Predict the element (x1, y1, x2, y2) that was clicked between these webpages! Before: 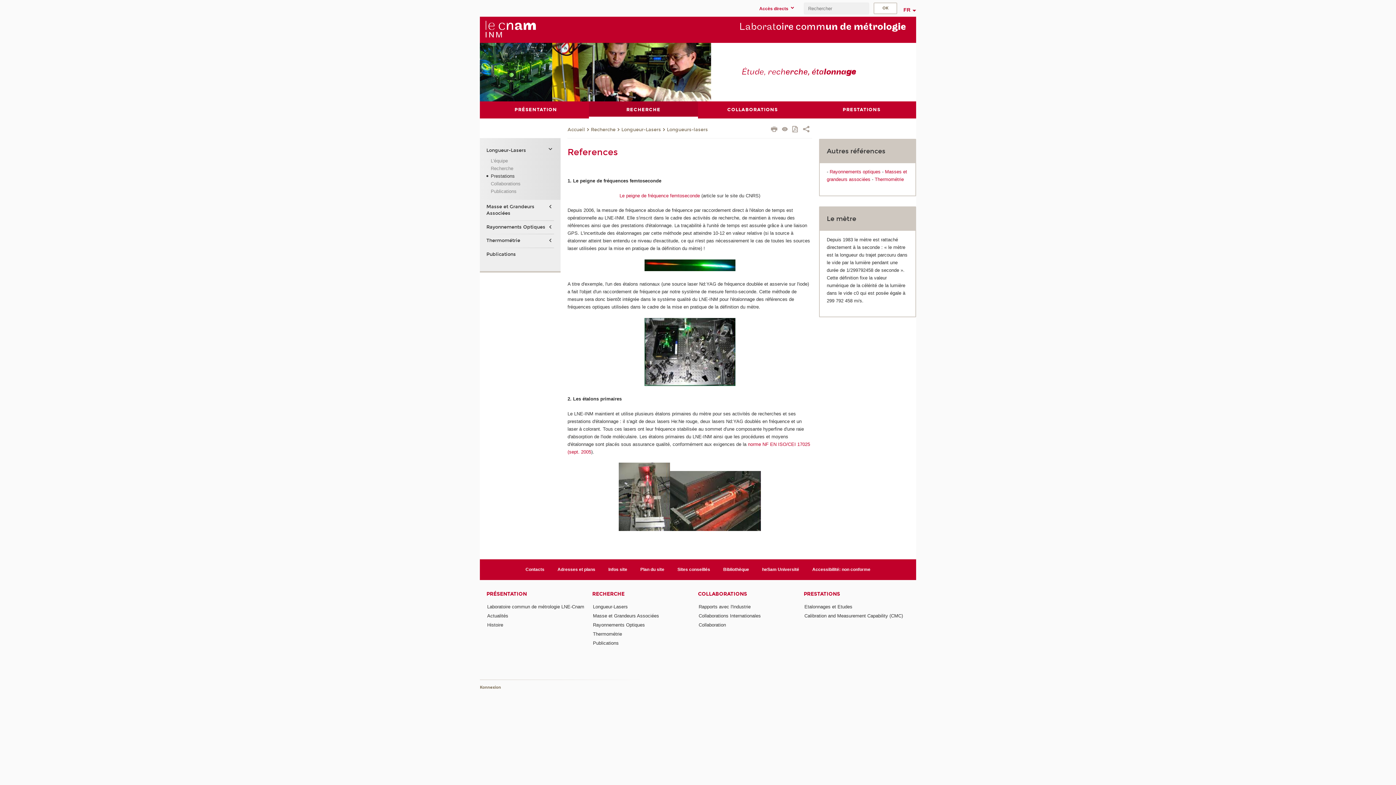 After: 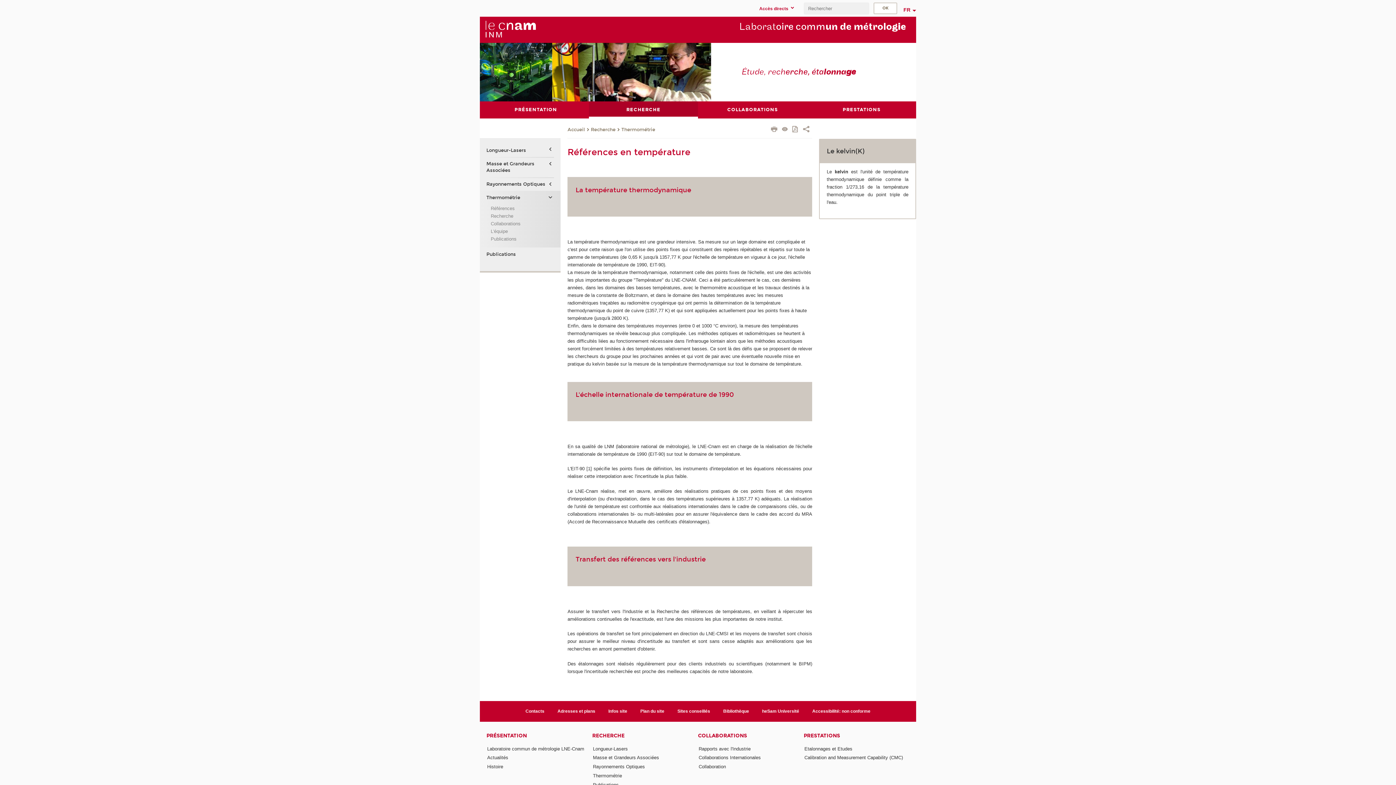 Action: bbox: (875, 176, 904, 182) label: Thermométrie